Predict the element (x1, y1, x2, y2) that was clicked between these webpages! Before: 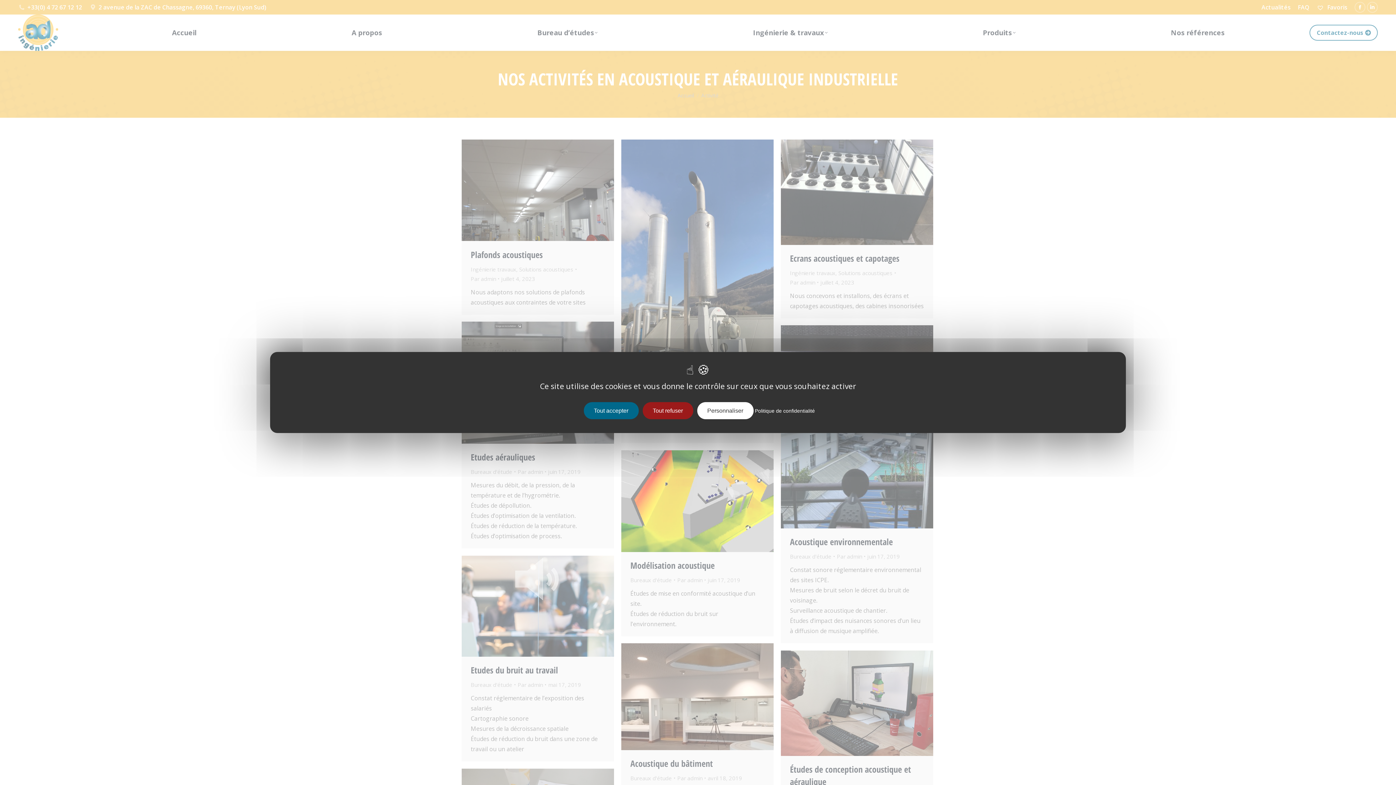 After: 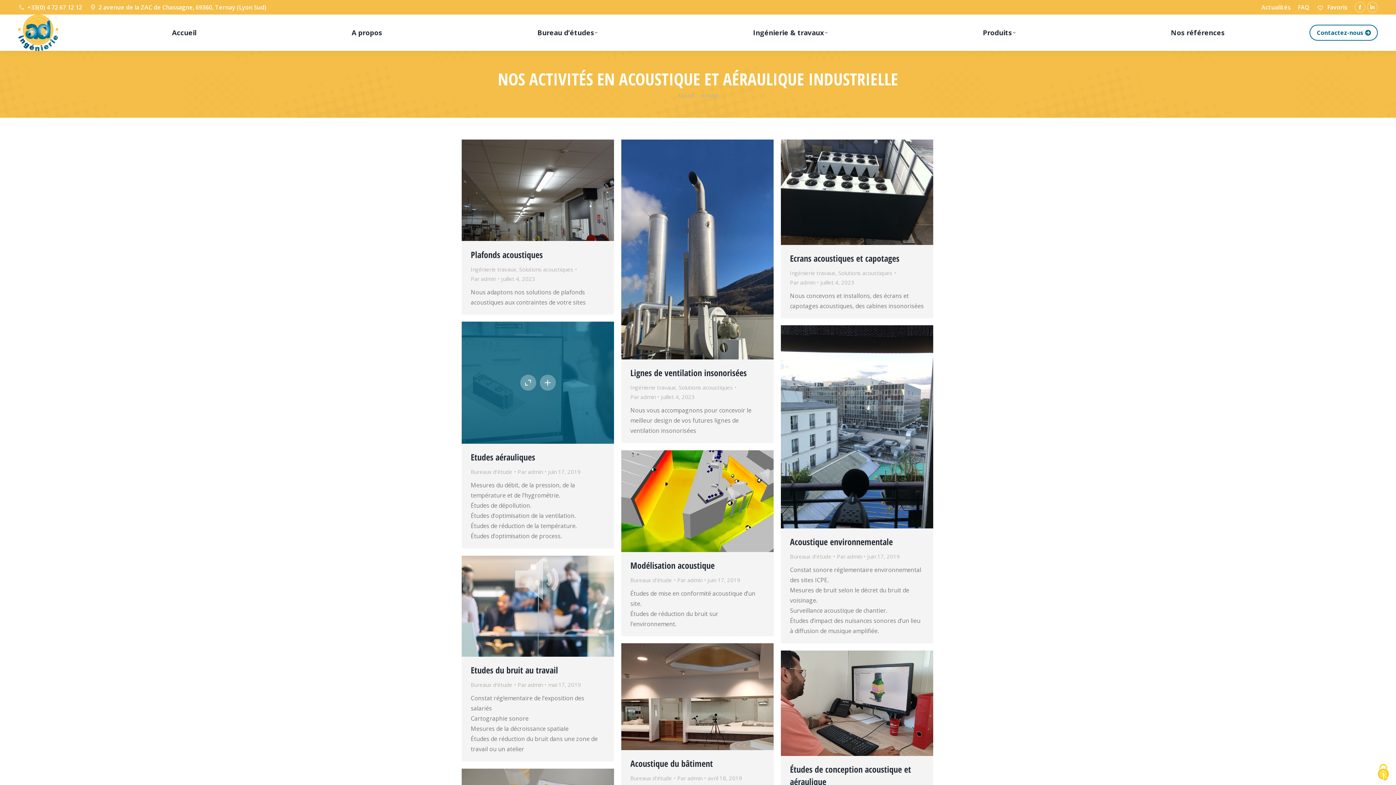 Action: label: Tout accepter bbox: (583, 402, 638, 419)